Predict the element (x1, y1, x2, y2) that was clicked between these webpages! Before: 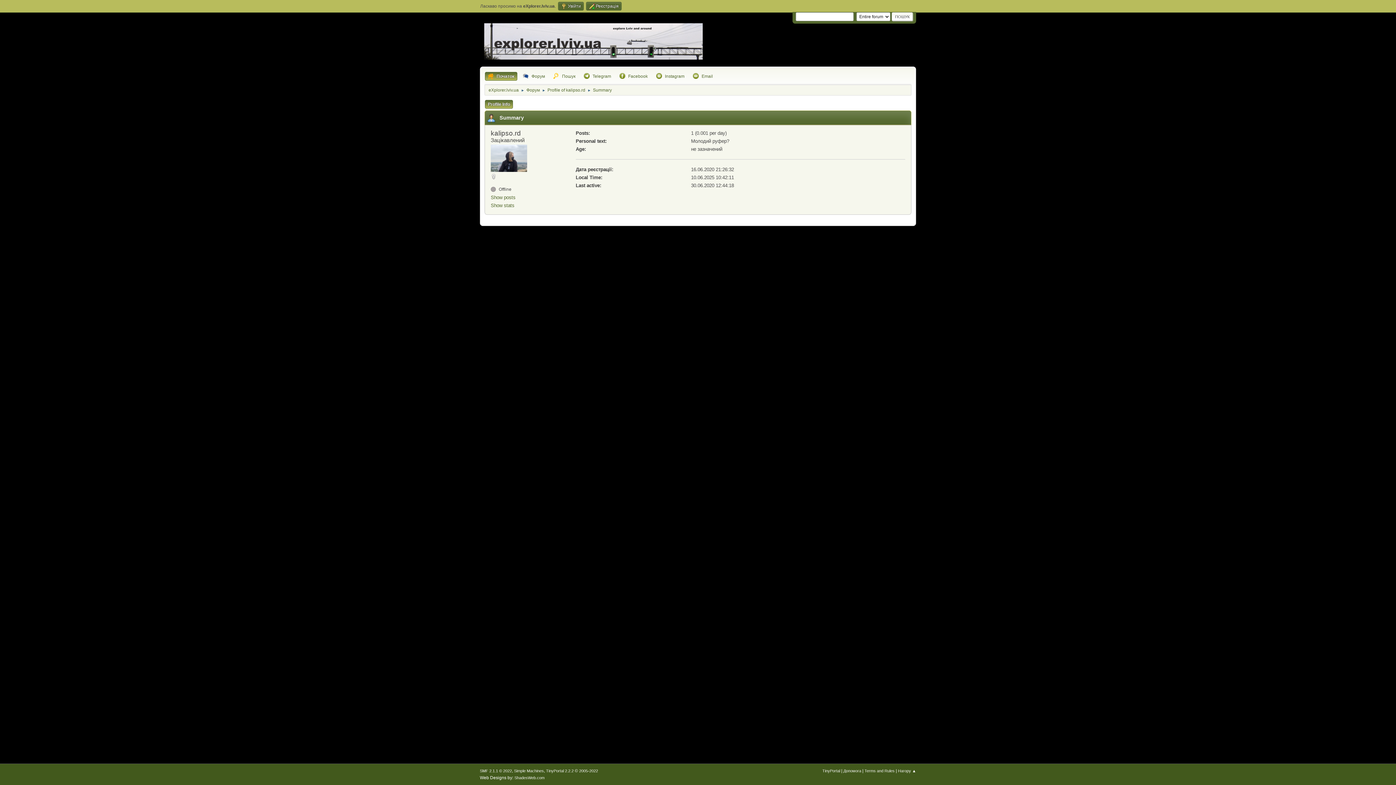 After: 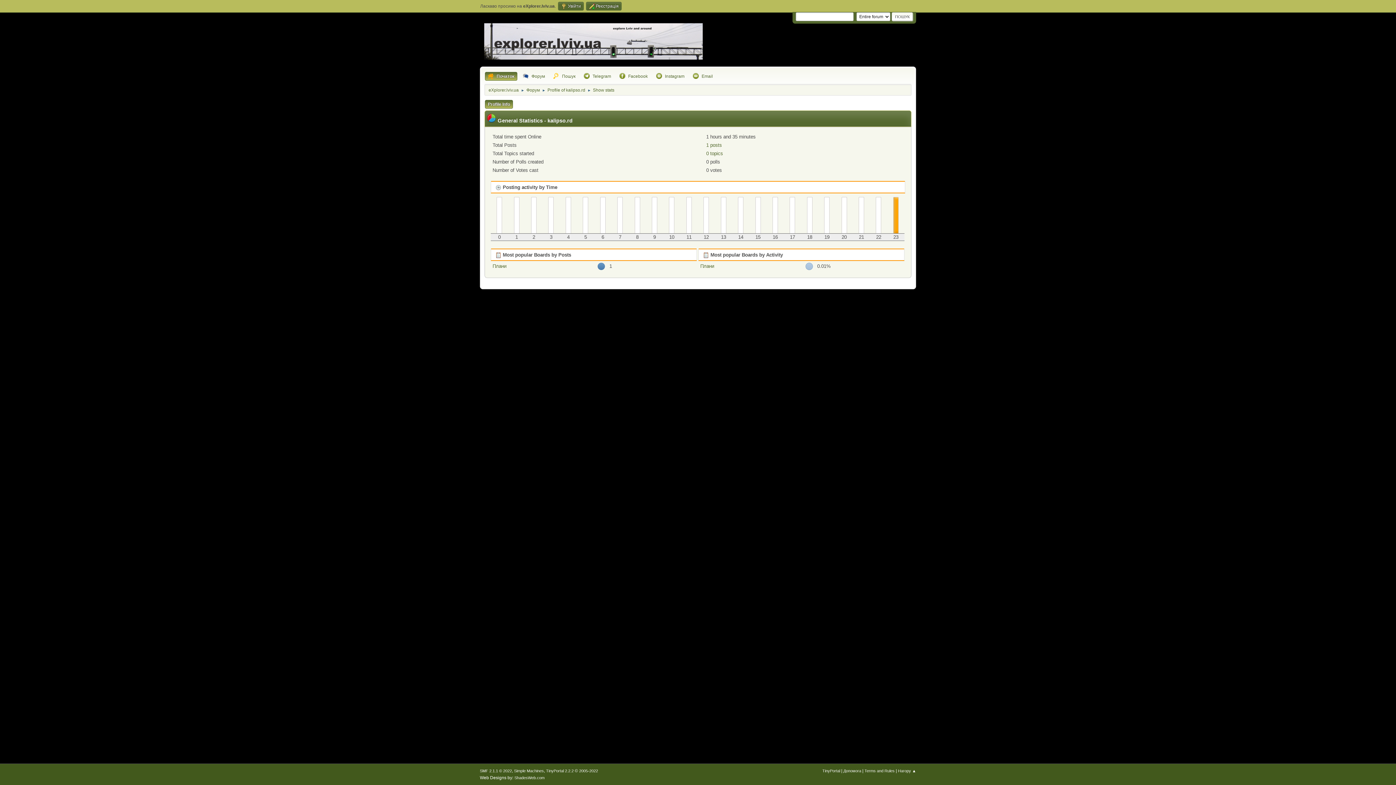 Action: label: Show stats bbox: (490, 202, 573, 209)